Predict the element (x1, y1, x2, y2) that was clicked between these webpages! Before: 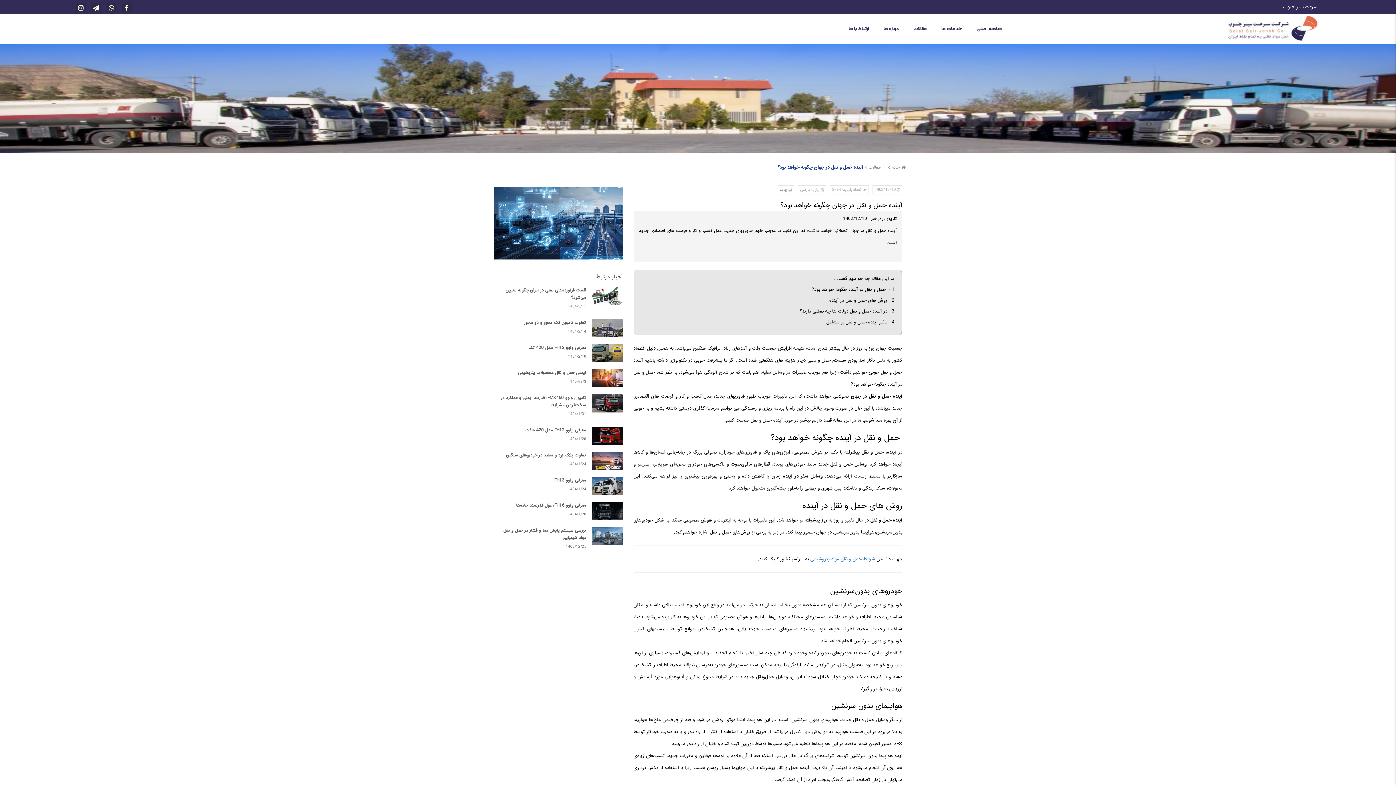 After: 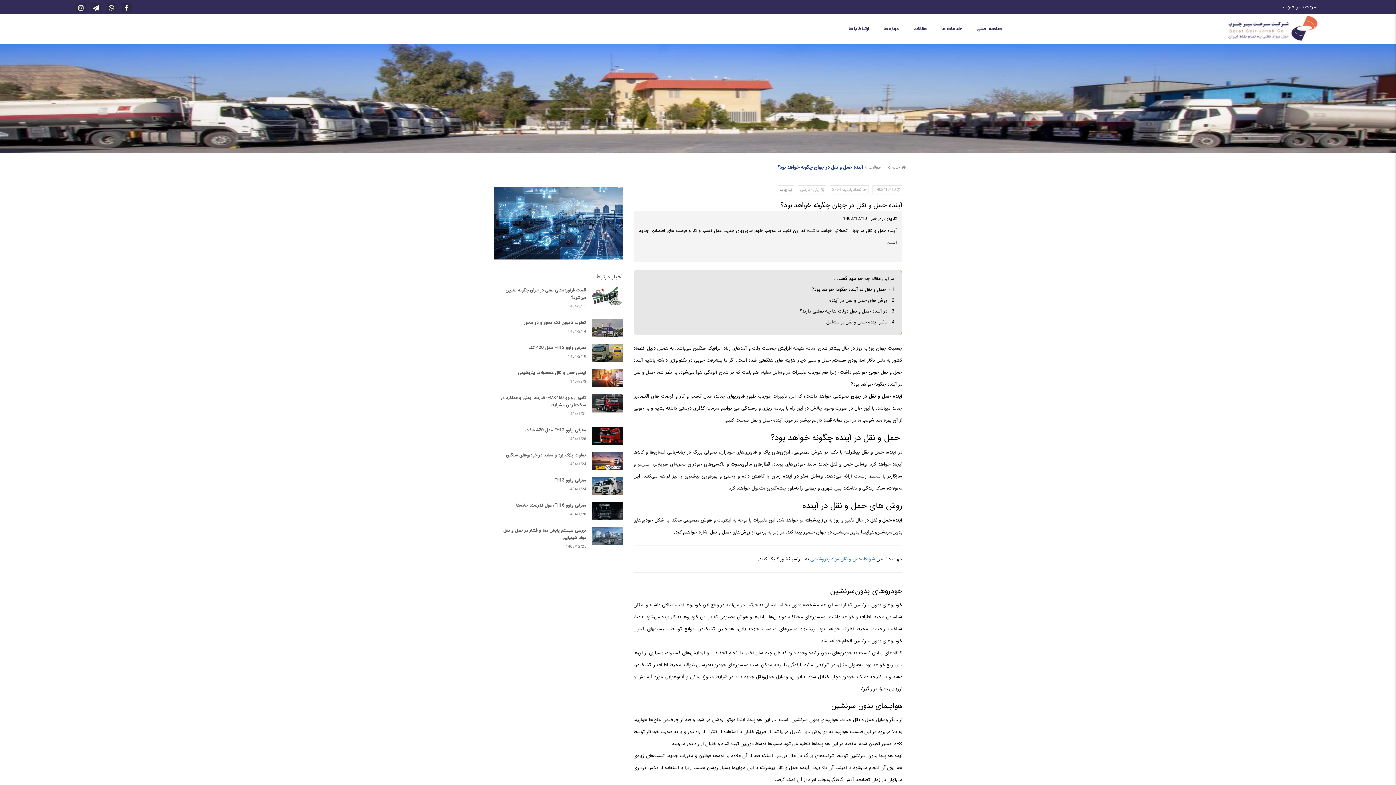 Action: bbox: (91, 3, 101, 12)